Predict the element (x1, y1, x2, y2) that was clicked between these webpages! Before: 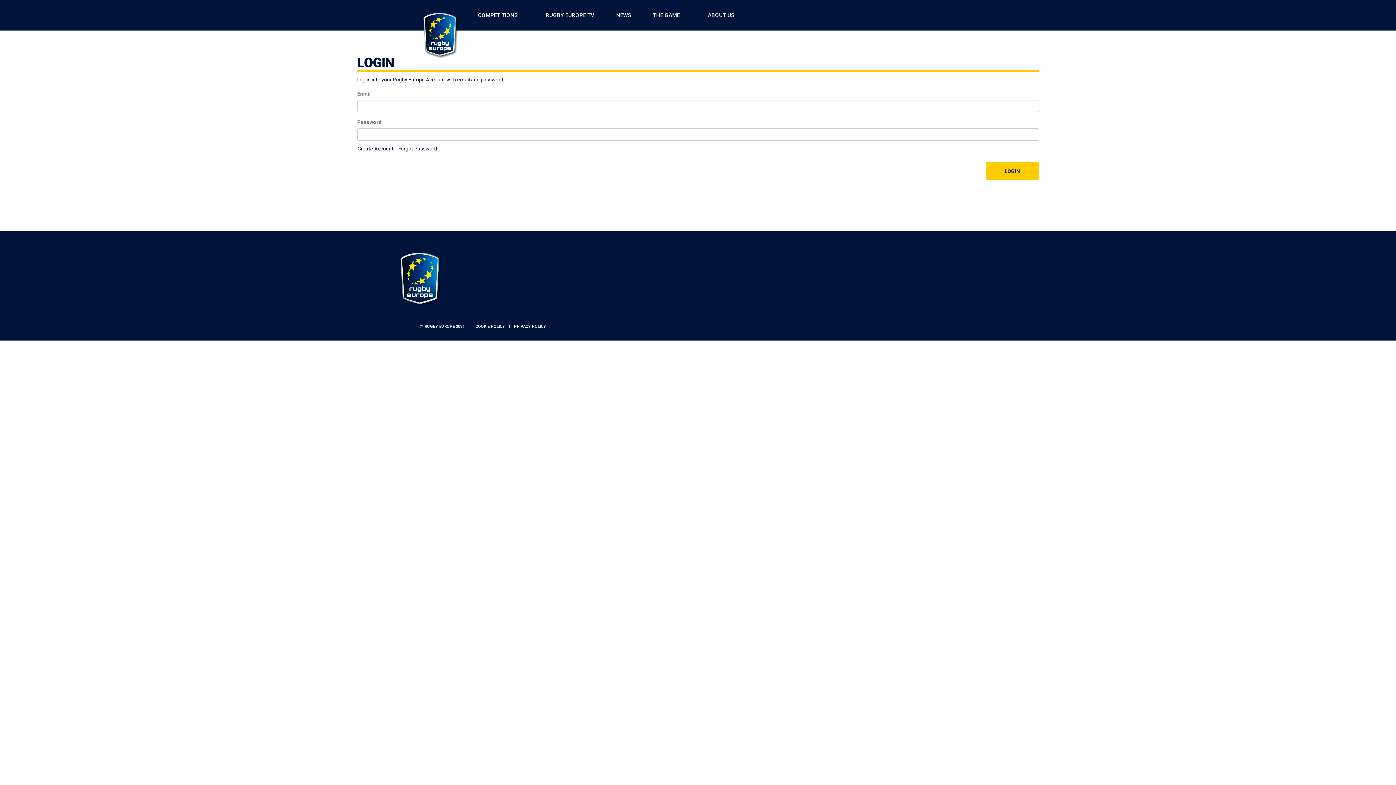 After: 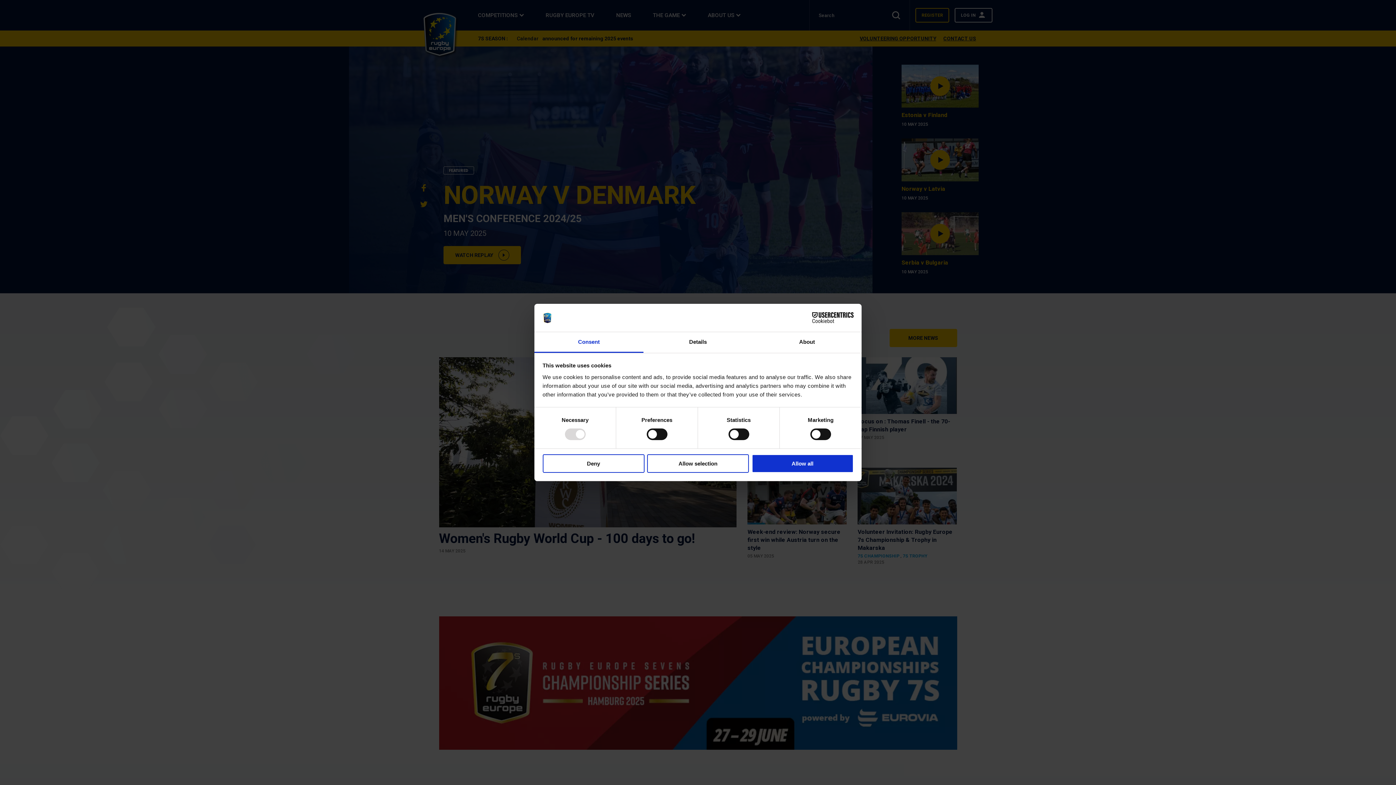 Action: bbox: (396, 250, 443, 310) label: Rugby Europe